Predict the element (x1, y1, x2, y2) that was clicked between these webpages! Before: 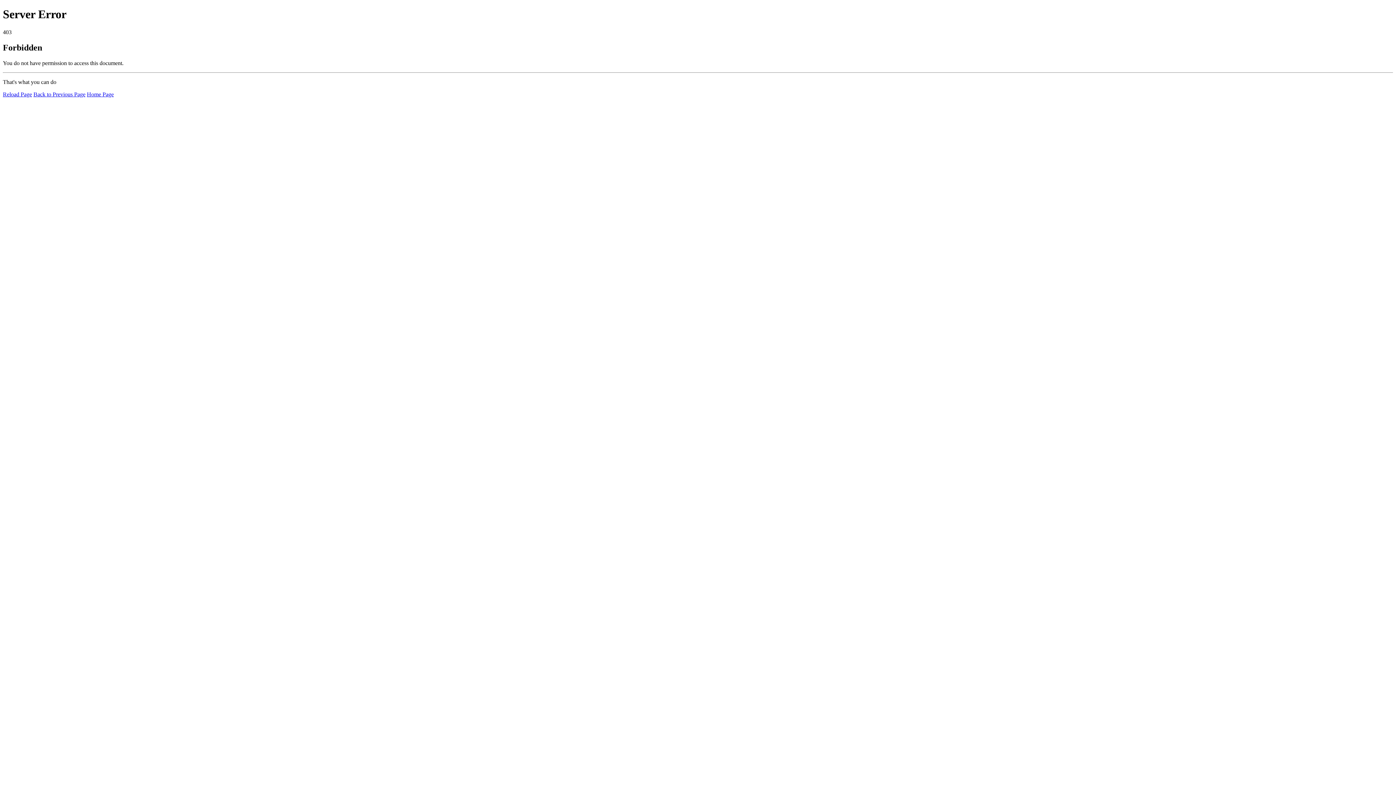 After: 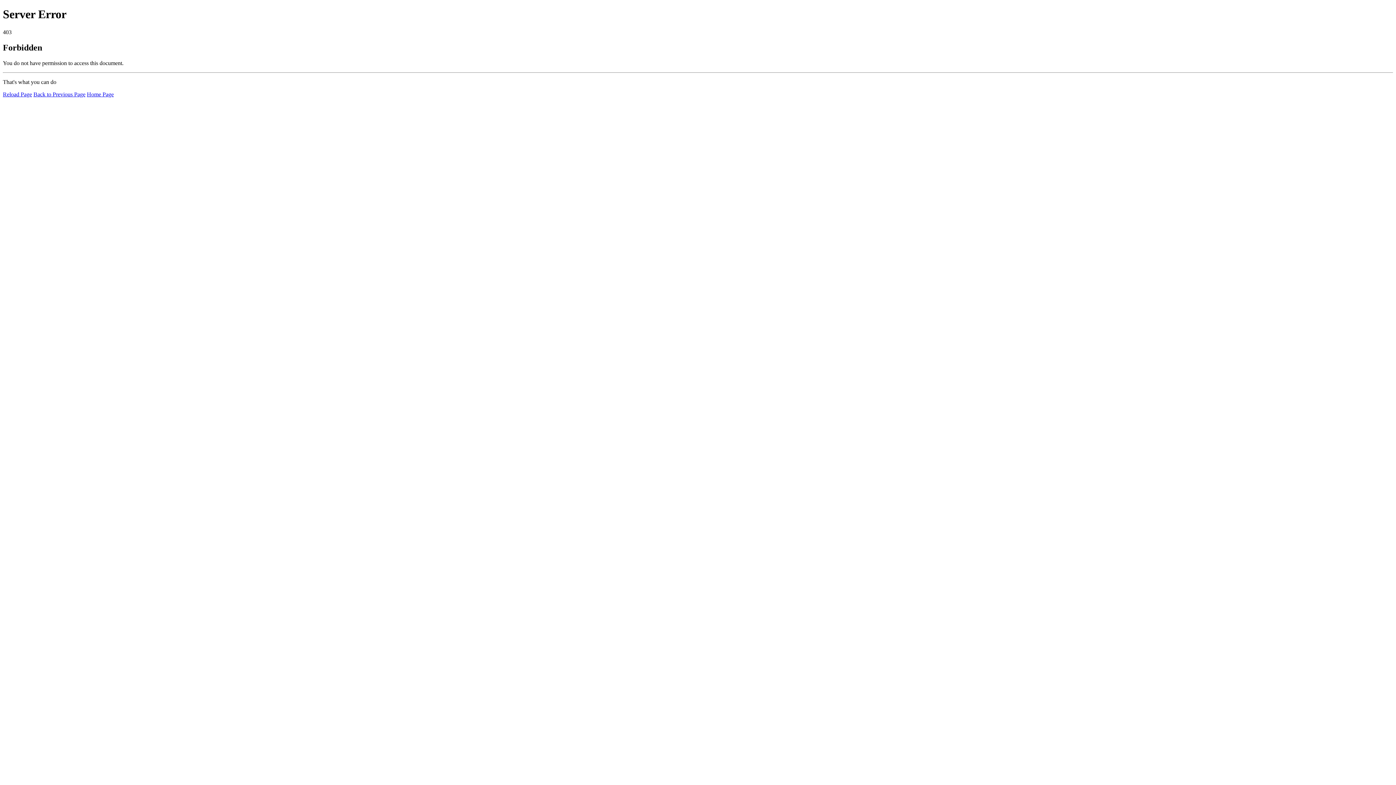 Action: bbox: (86, 91, 113, 97) label: Home Page